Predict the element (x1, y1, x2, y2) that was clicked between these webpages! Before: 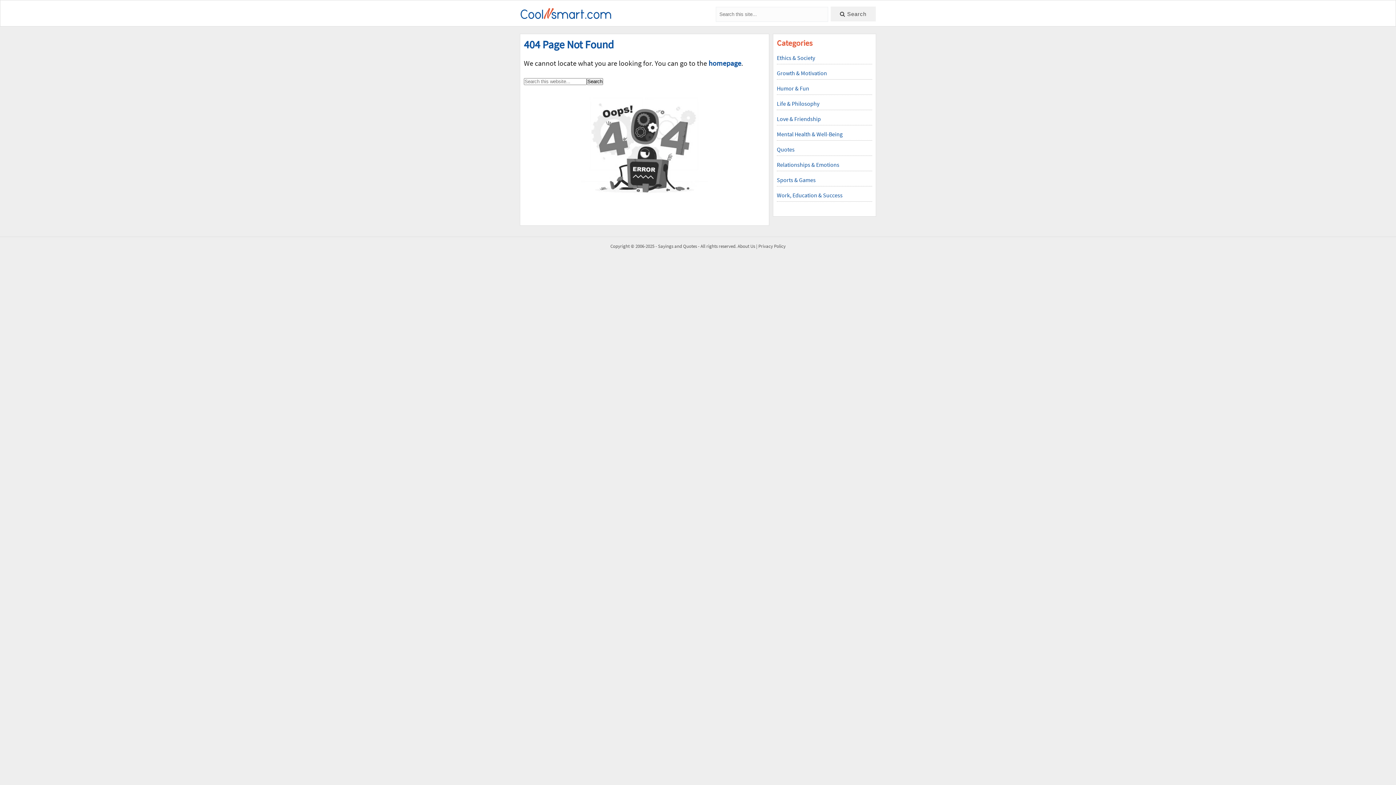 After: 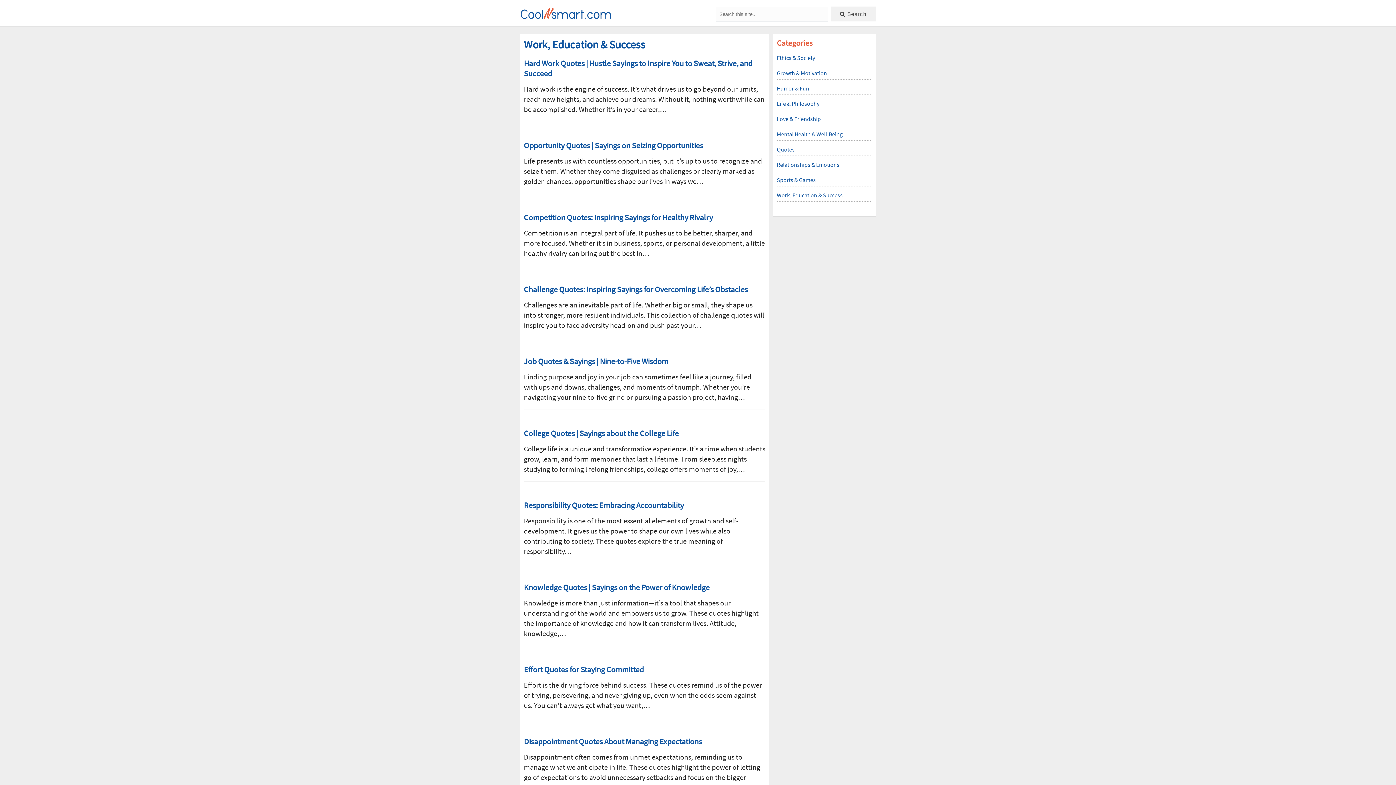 Action: bbox: (777, 190, 842, 199) label: Work, Education & Success